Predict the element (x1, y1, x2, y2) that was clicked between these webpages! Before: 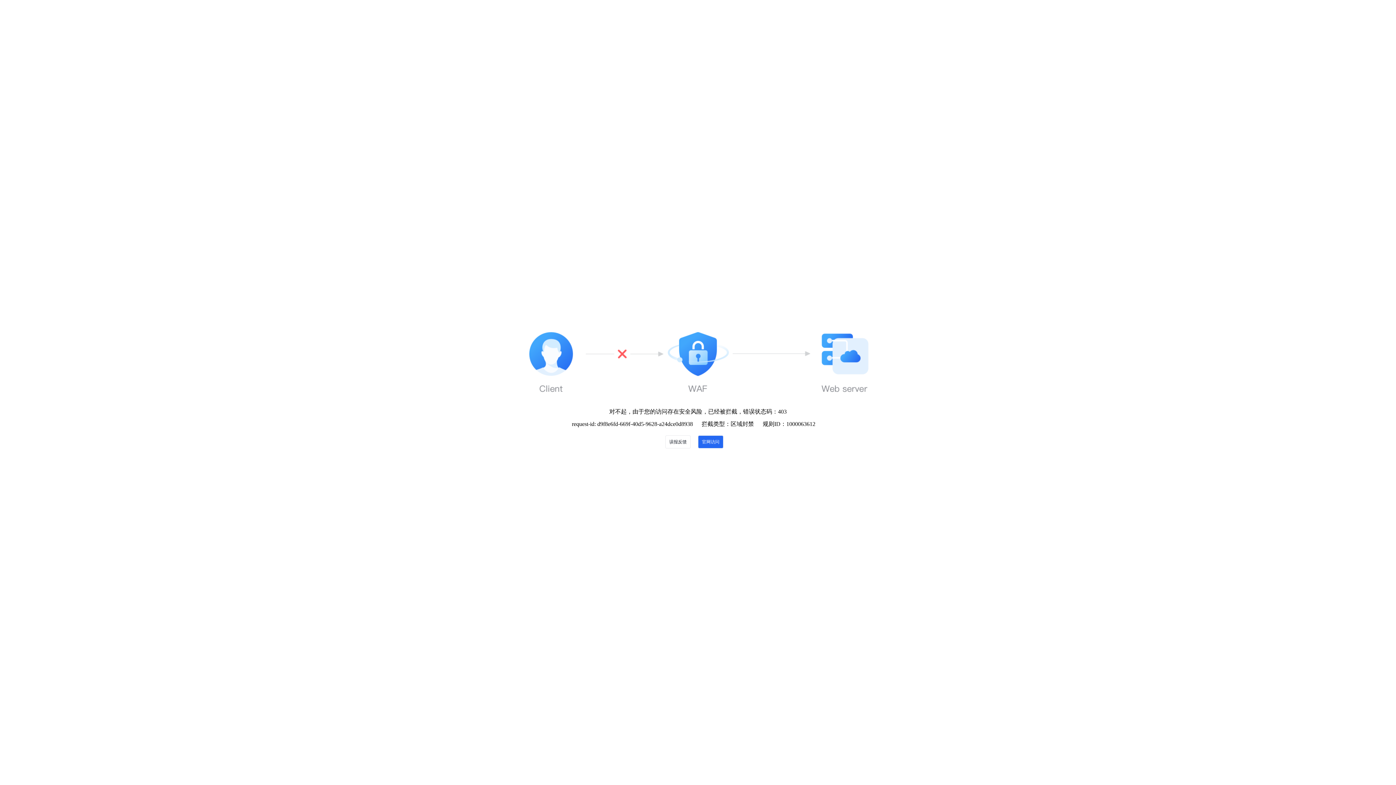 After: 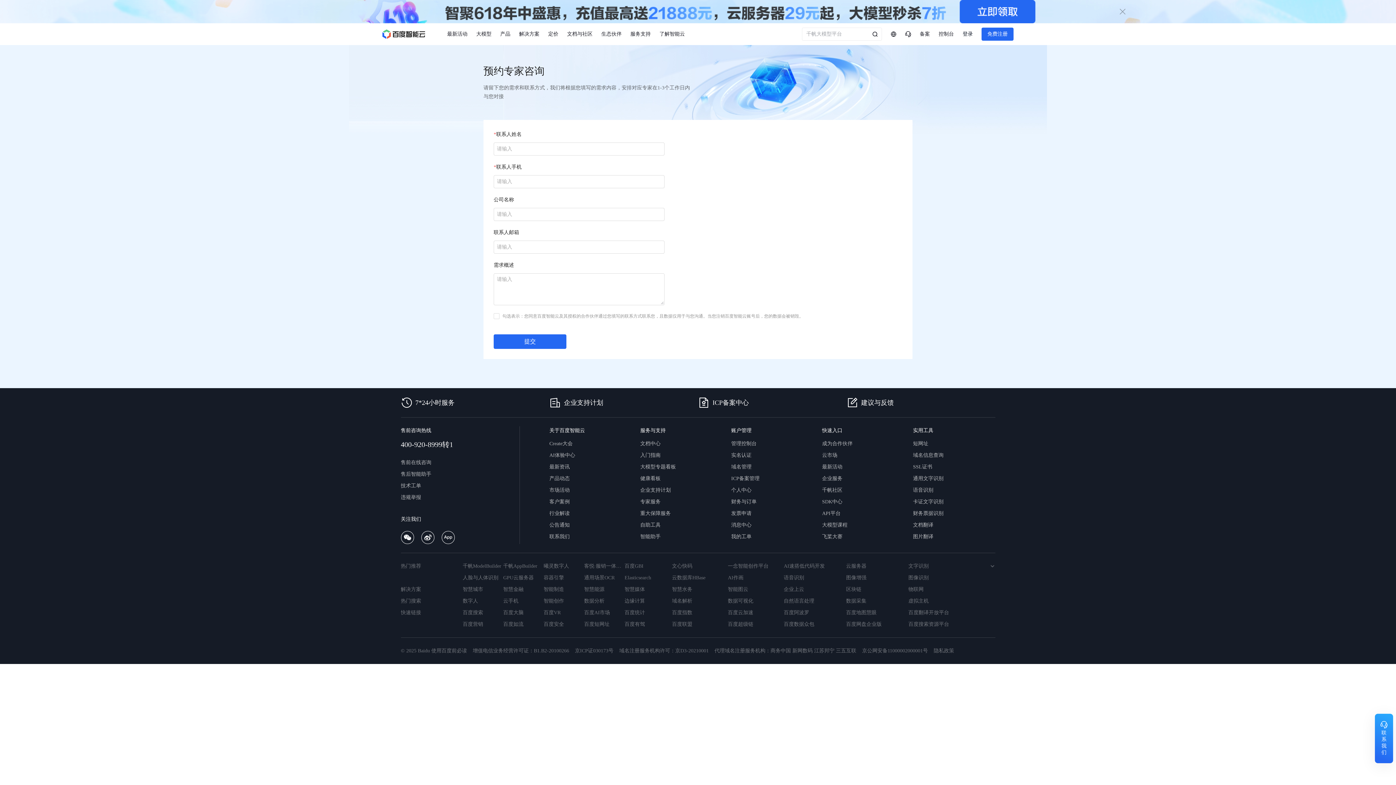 Action: label: 误报反馈 bbox: (665, 435, 690, 448)